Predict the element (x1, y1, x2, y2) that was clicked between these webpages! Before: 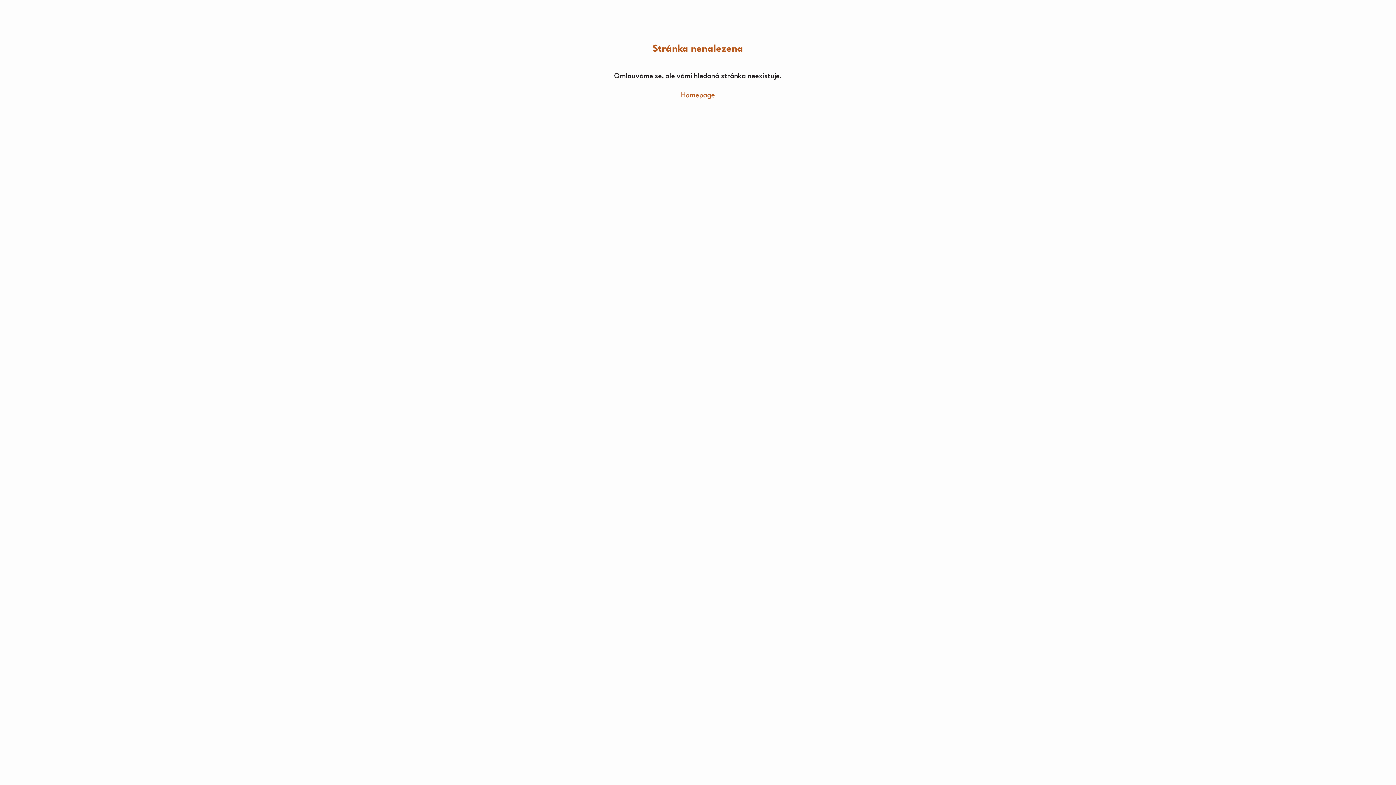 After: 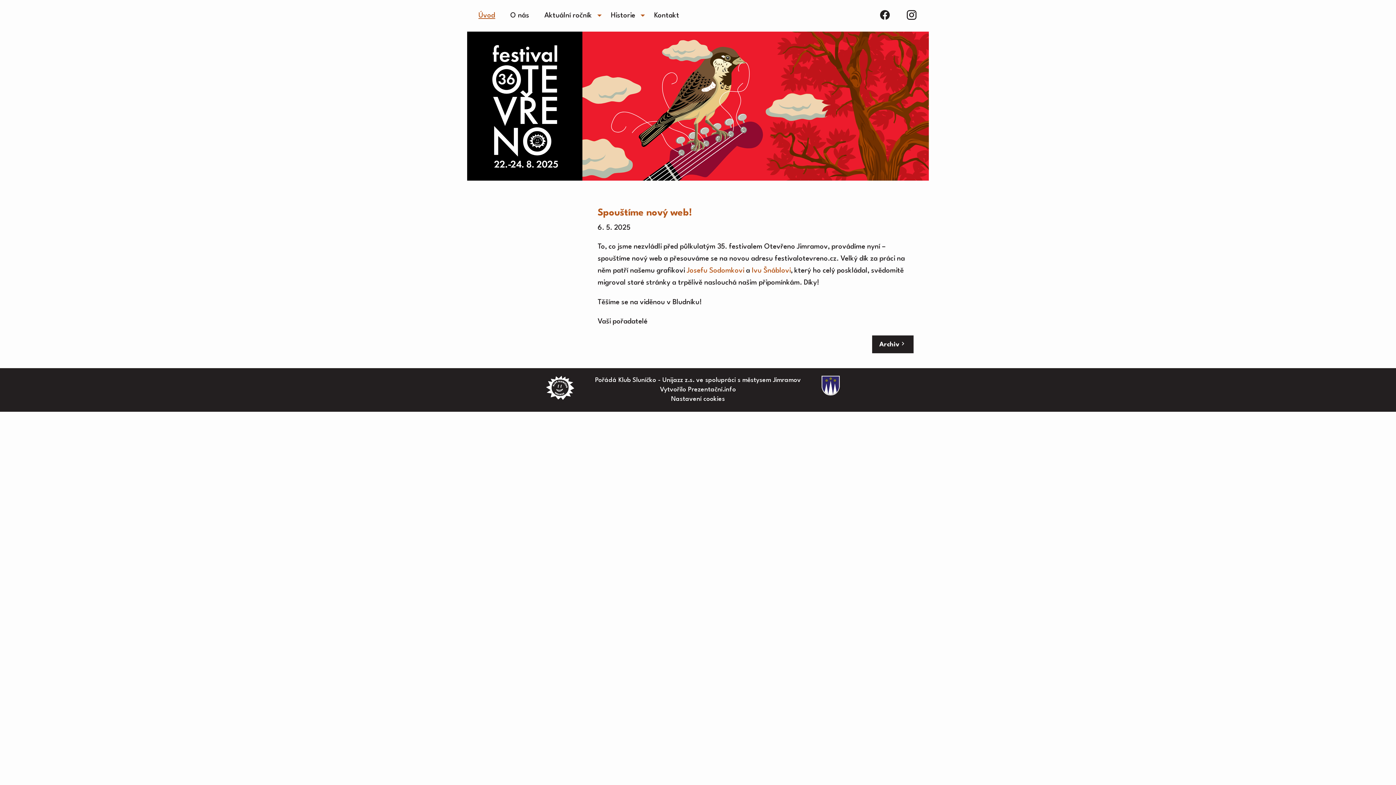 Action: label: Homepage bbox: (681, 92, 715, 99)